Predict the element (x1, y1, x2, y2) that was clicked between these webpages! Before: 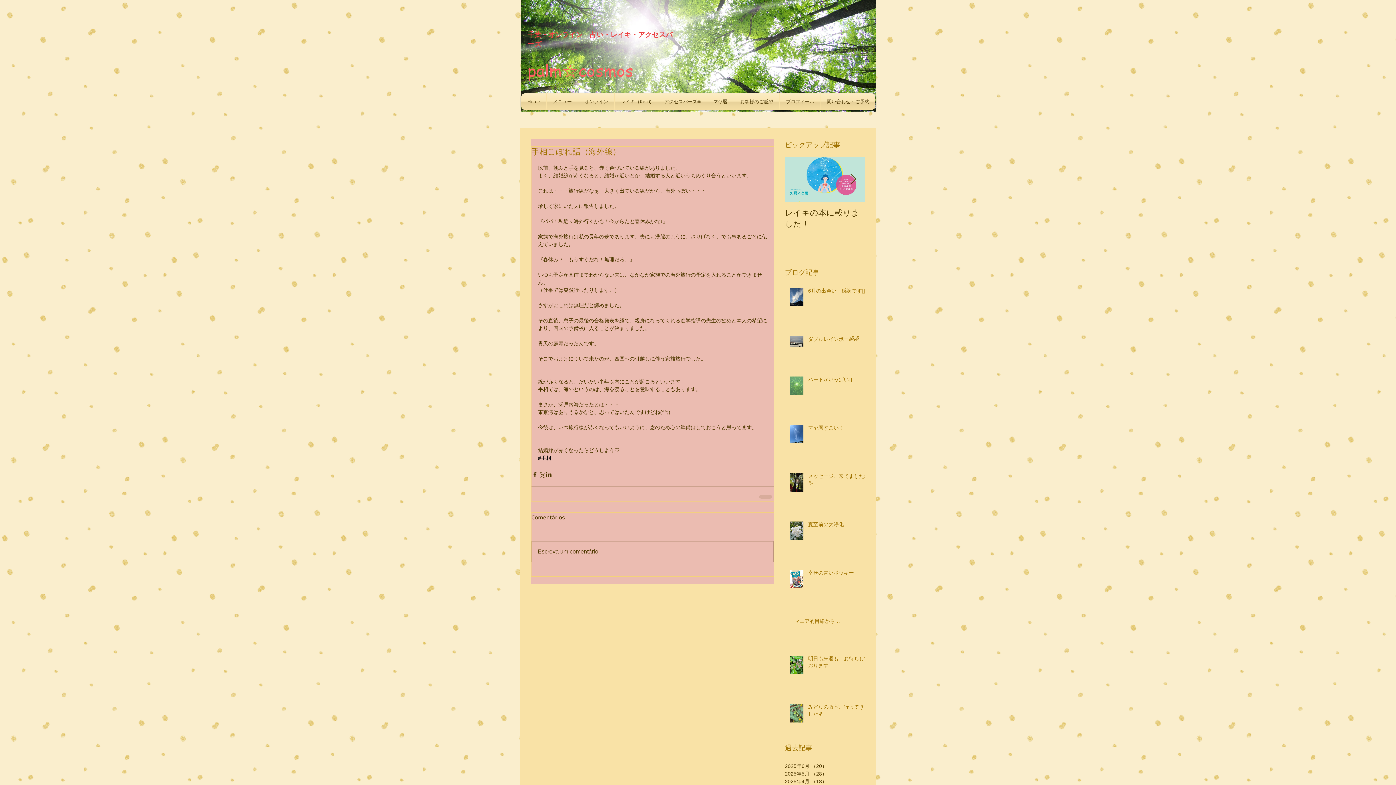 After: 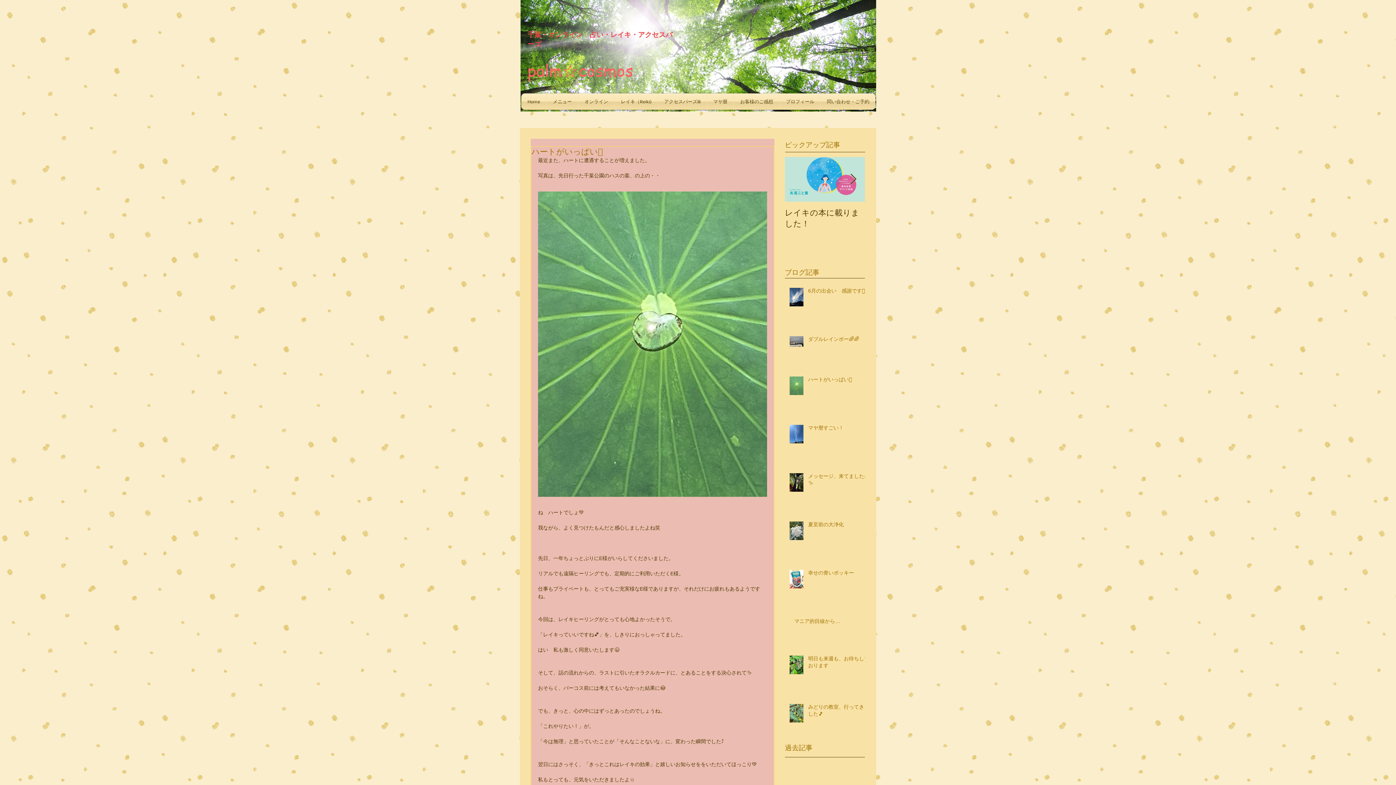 Action: label: ハートがいっぱい🩷 bbox: (808, 376, 869, 386)